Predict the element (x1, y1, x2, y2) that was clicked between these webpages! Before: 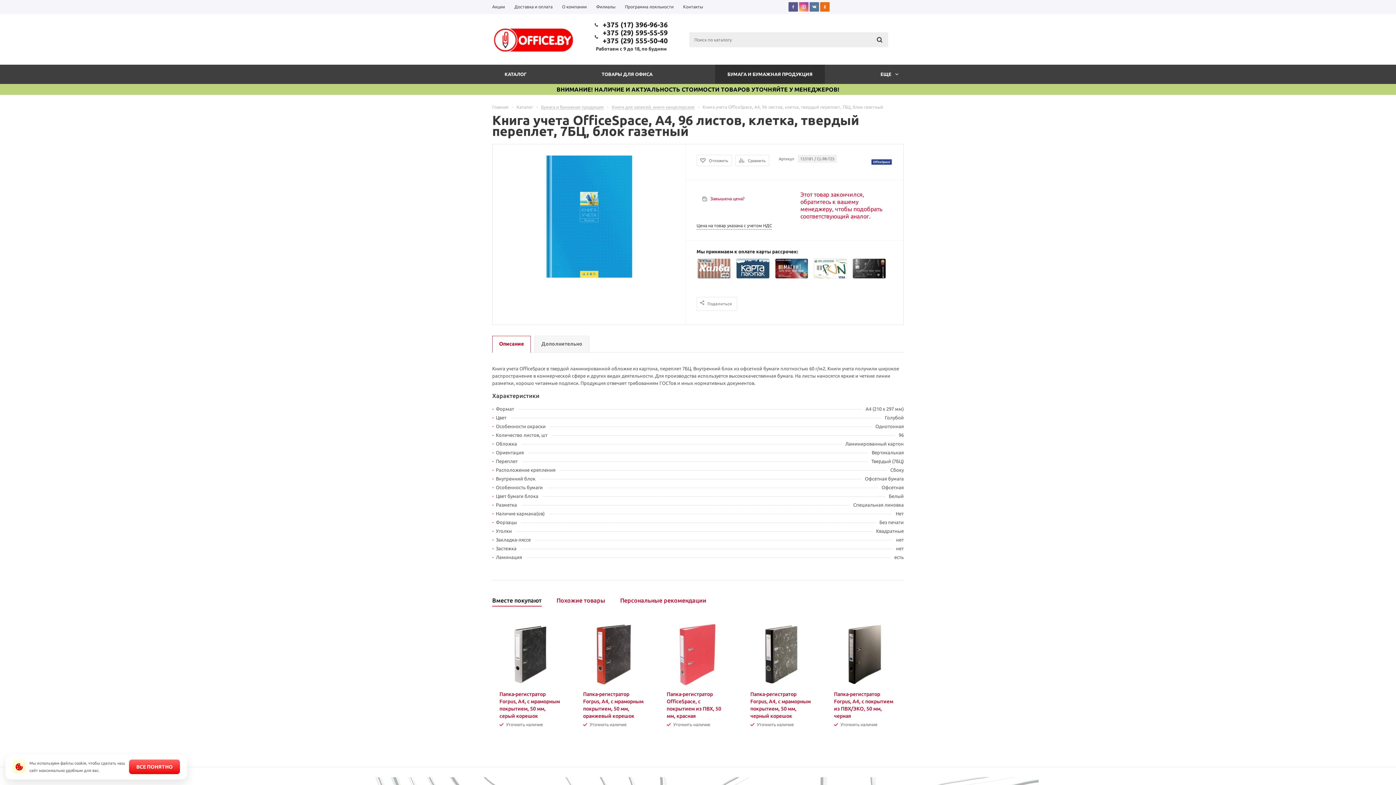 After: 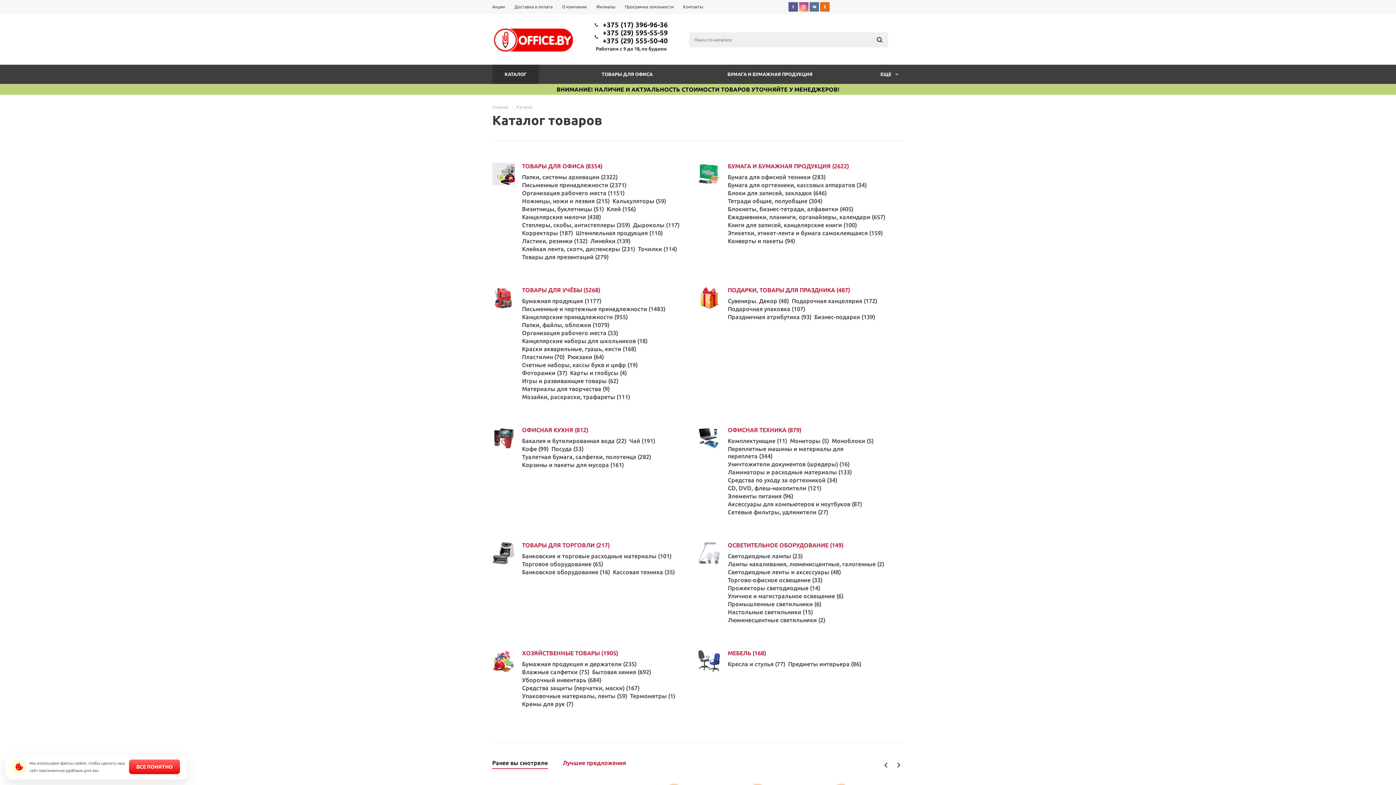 Action: bbox: (492, 64, 539, 84) label: КАТАЛОГ